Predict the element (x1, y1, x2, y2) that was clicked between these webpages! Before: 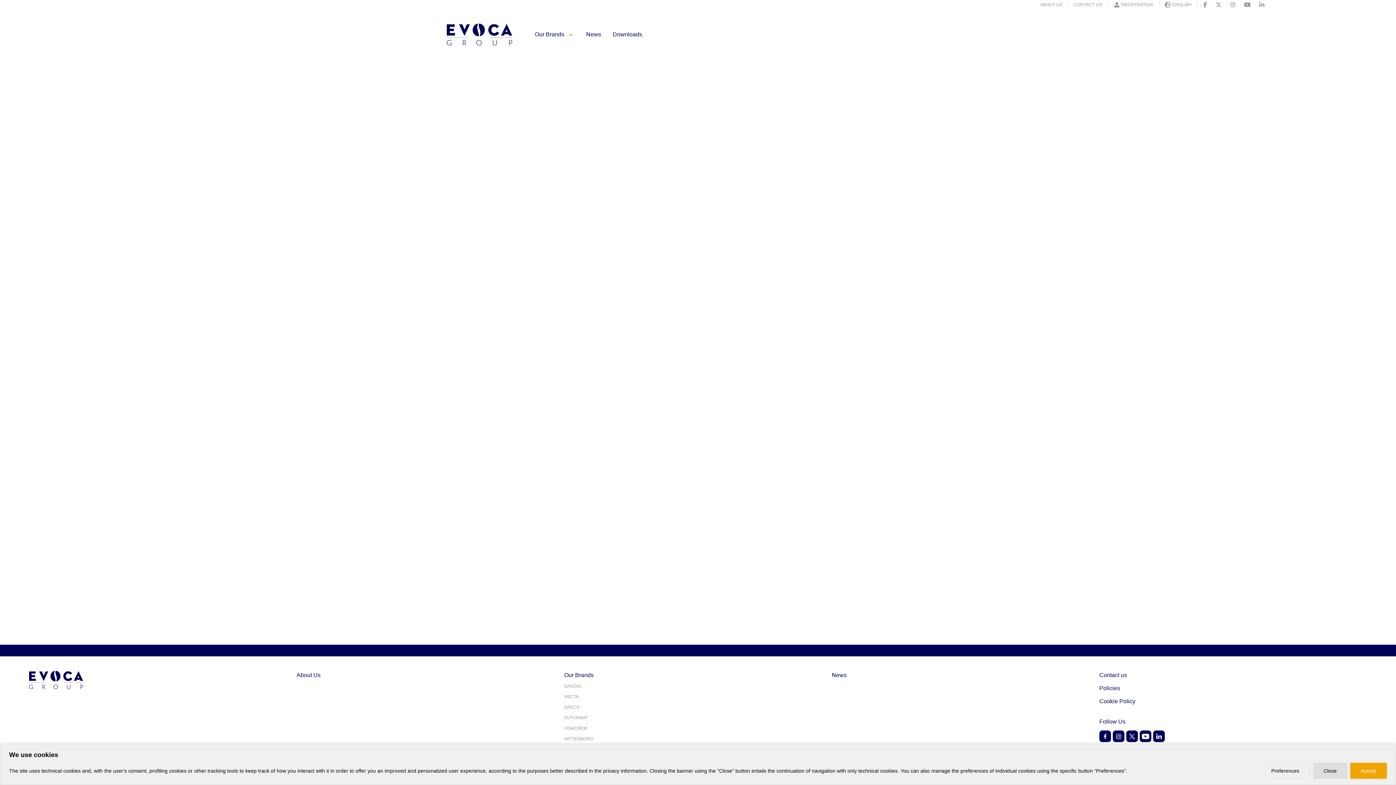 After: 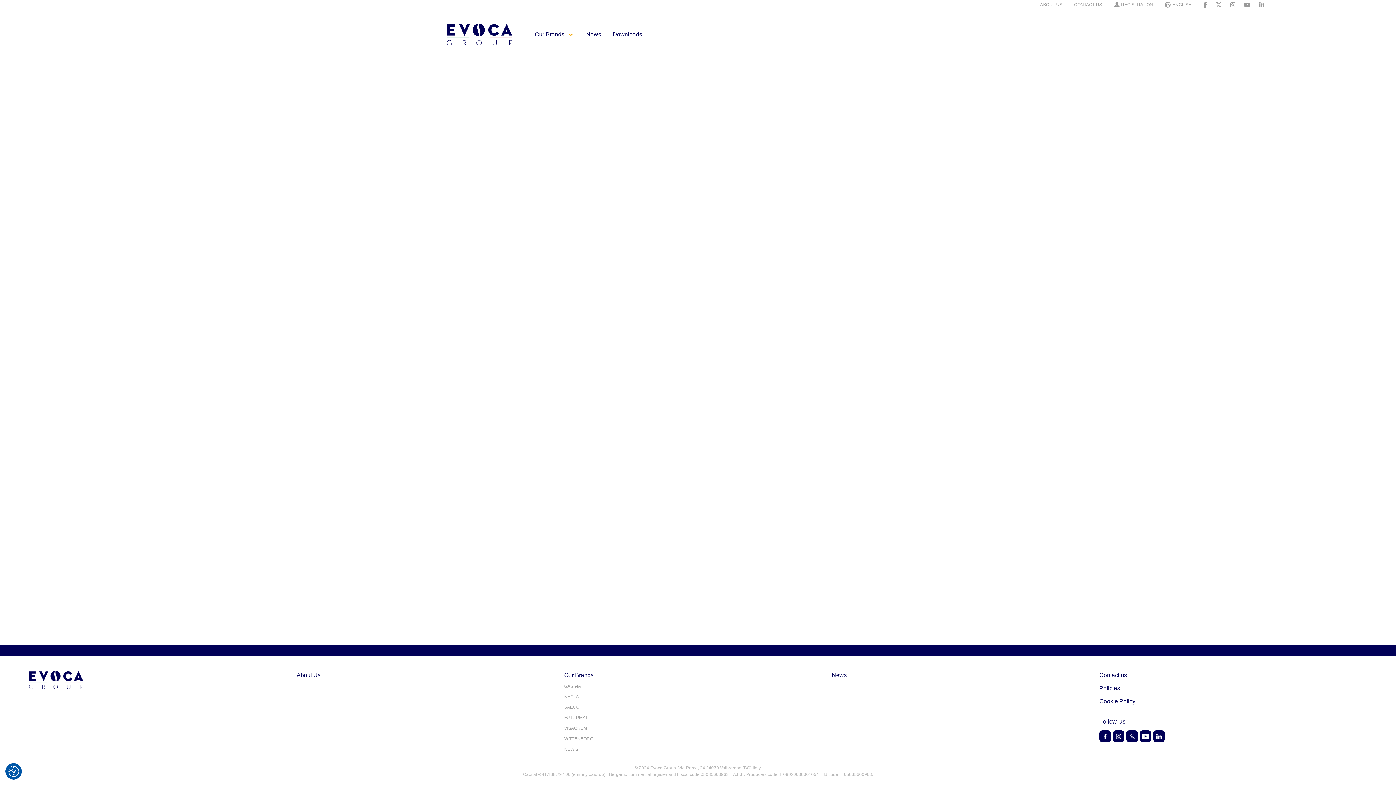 Action: bbox: (1350, 763, 1387, 779) label: Accept